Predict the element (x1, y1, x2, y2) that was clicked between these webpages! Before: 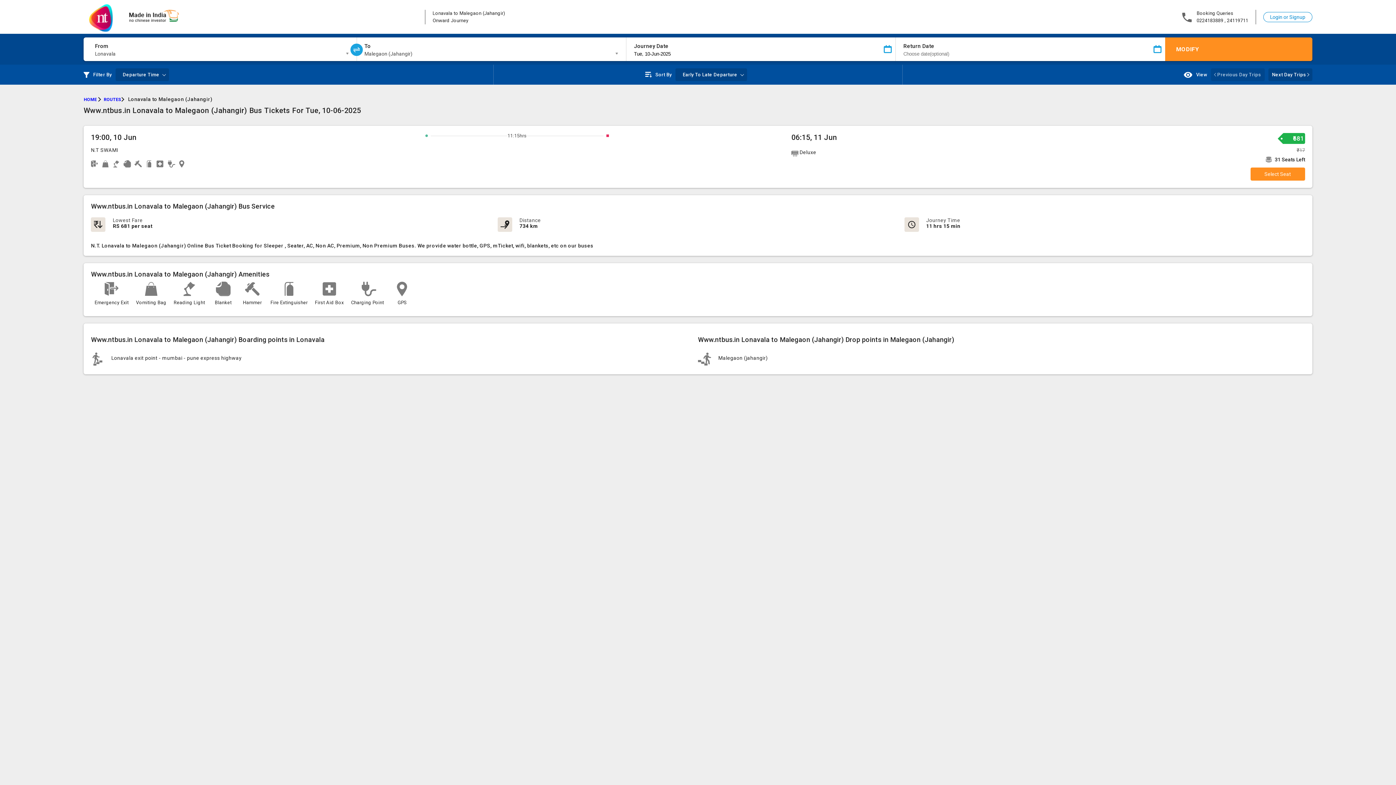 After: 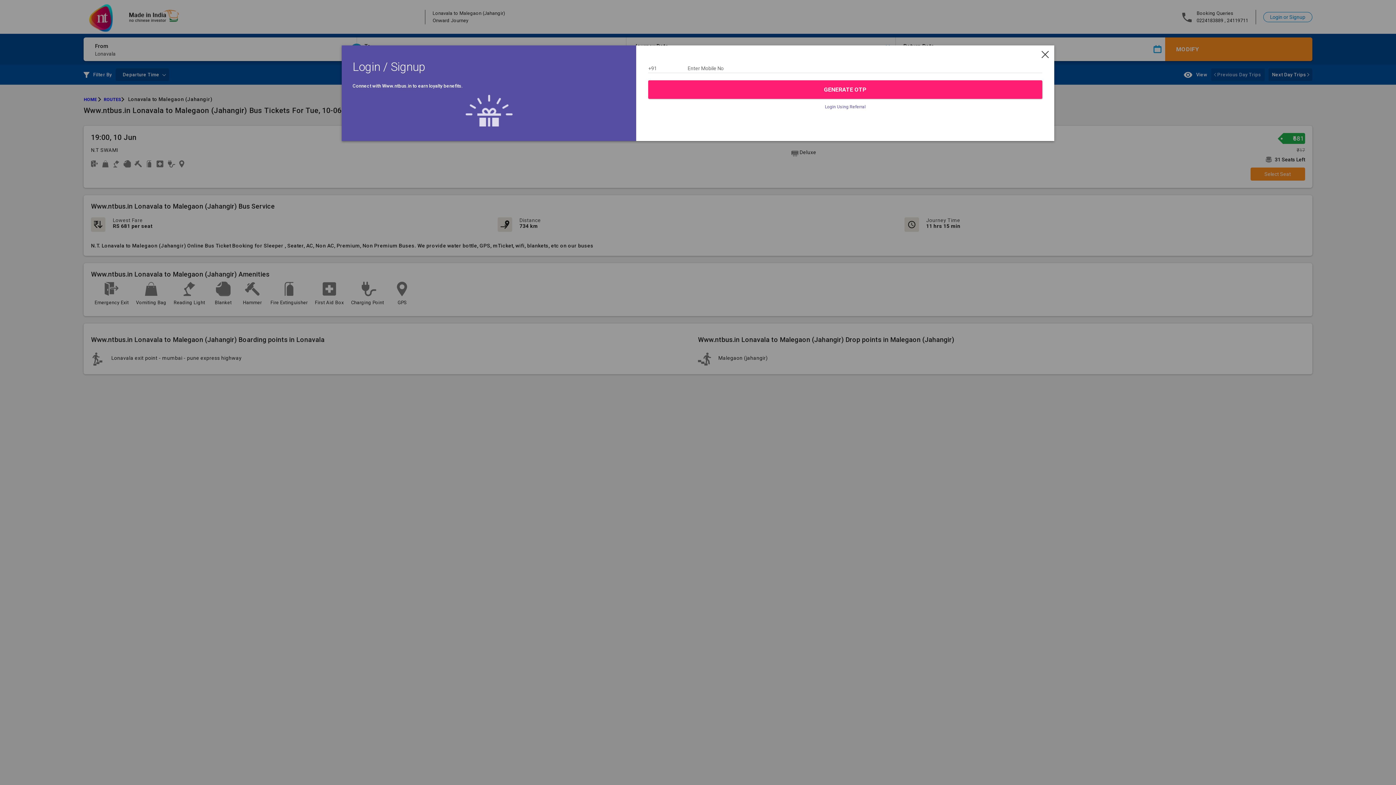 Action: bbox: (1270, 14, 1305, 19) label: Login or Signup